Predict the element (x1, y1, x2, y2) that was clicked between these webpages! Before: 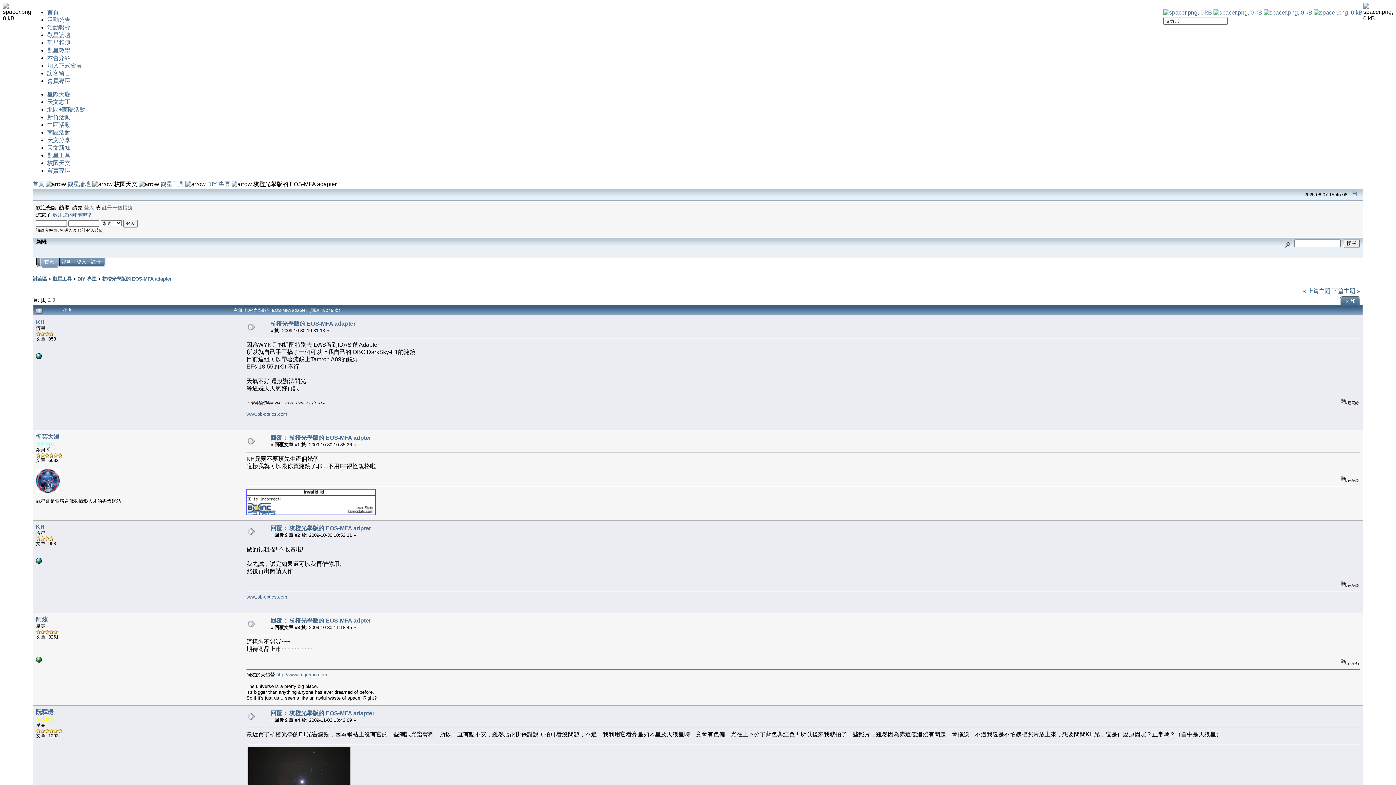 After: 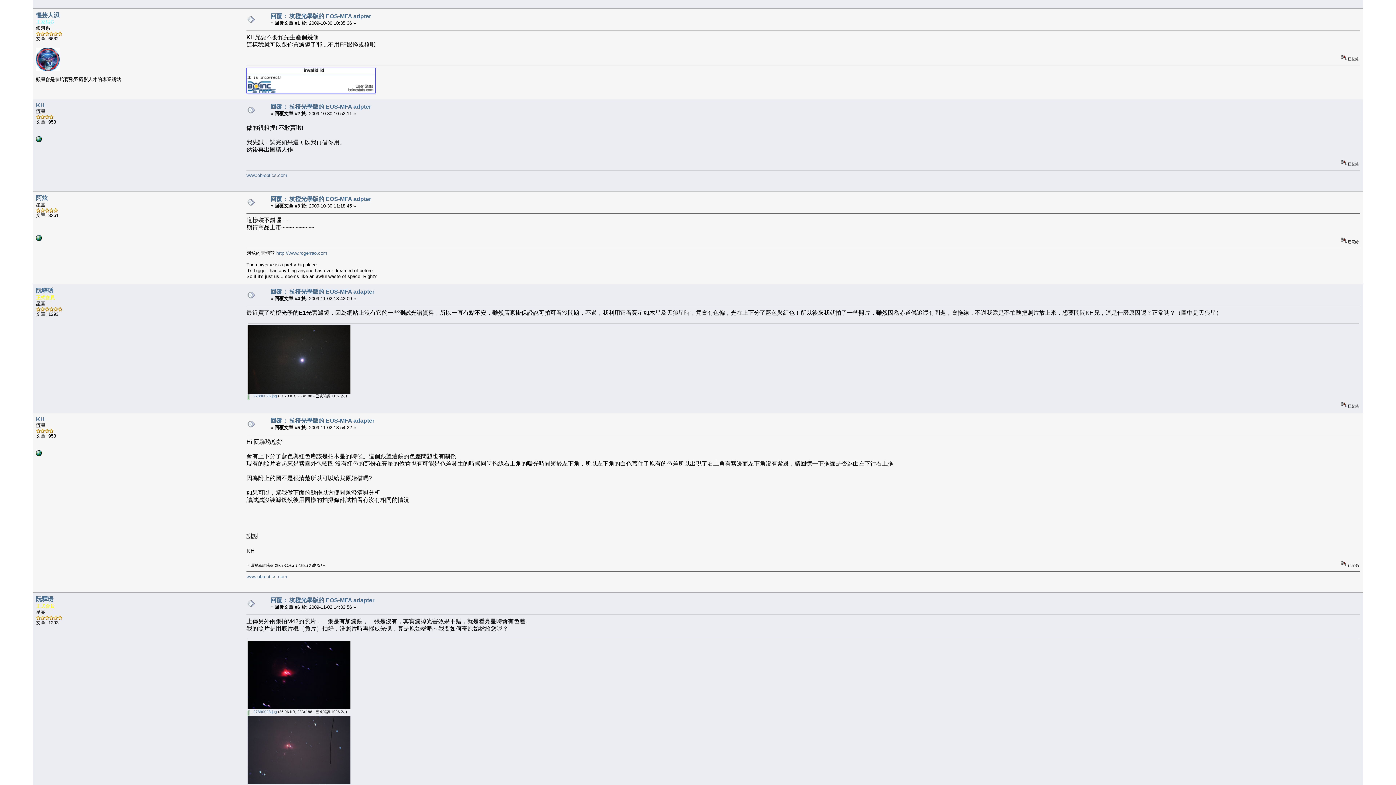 Action: bbox: (270, 434, 371, 440) label: 回覆： 杭橙光學版的 EOS-MFA adpter